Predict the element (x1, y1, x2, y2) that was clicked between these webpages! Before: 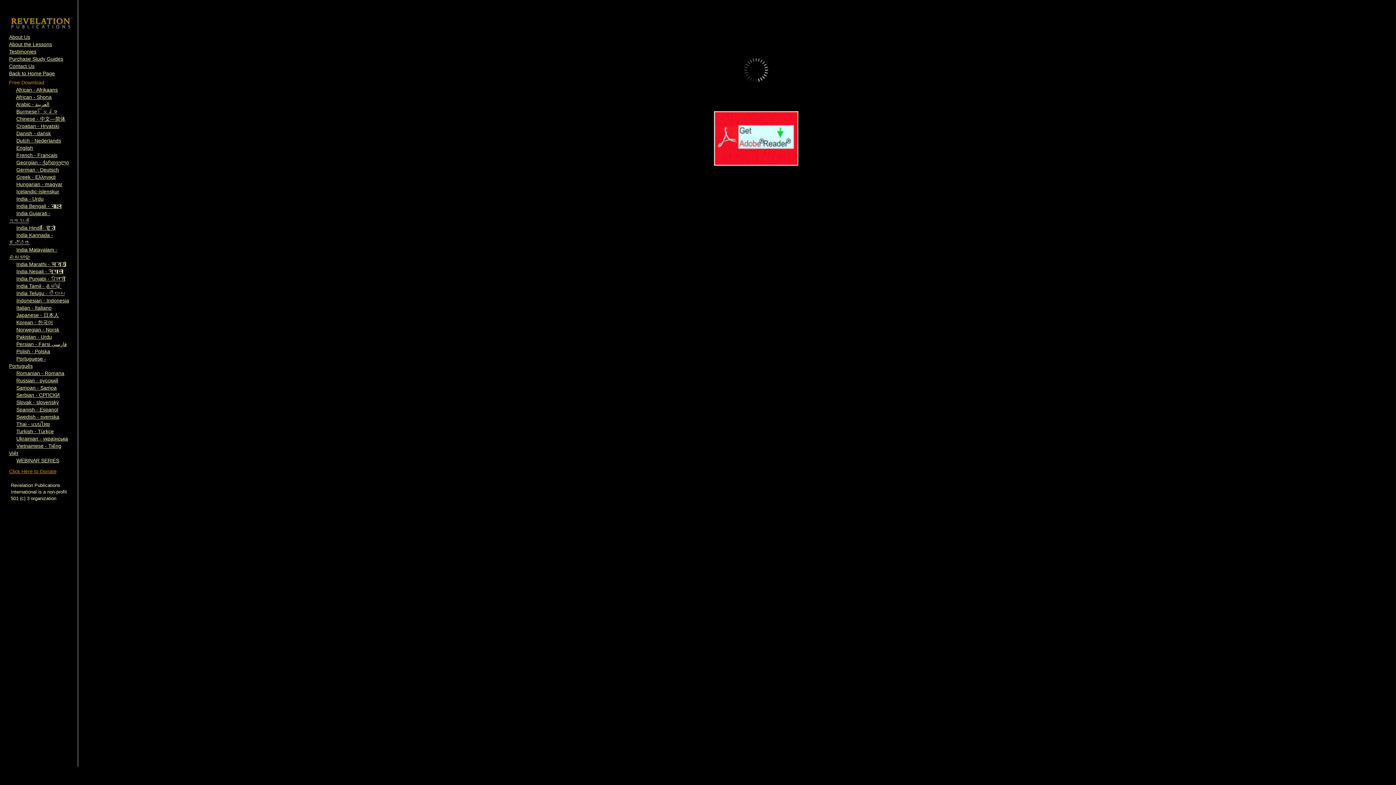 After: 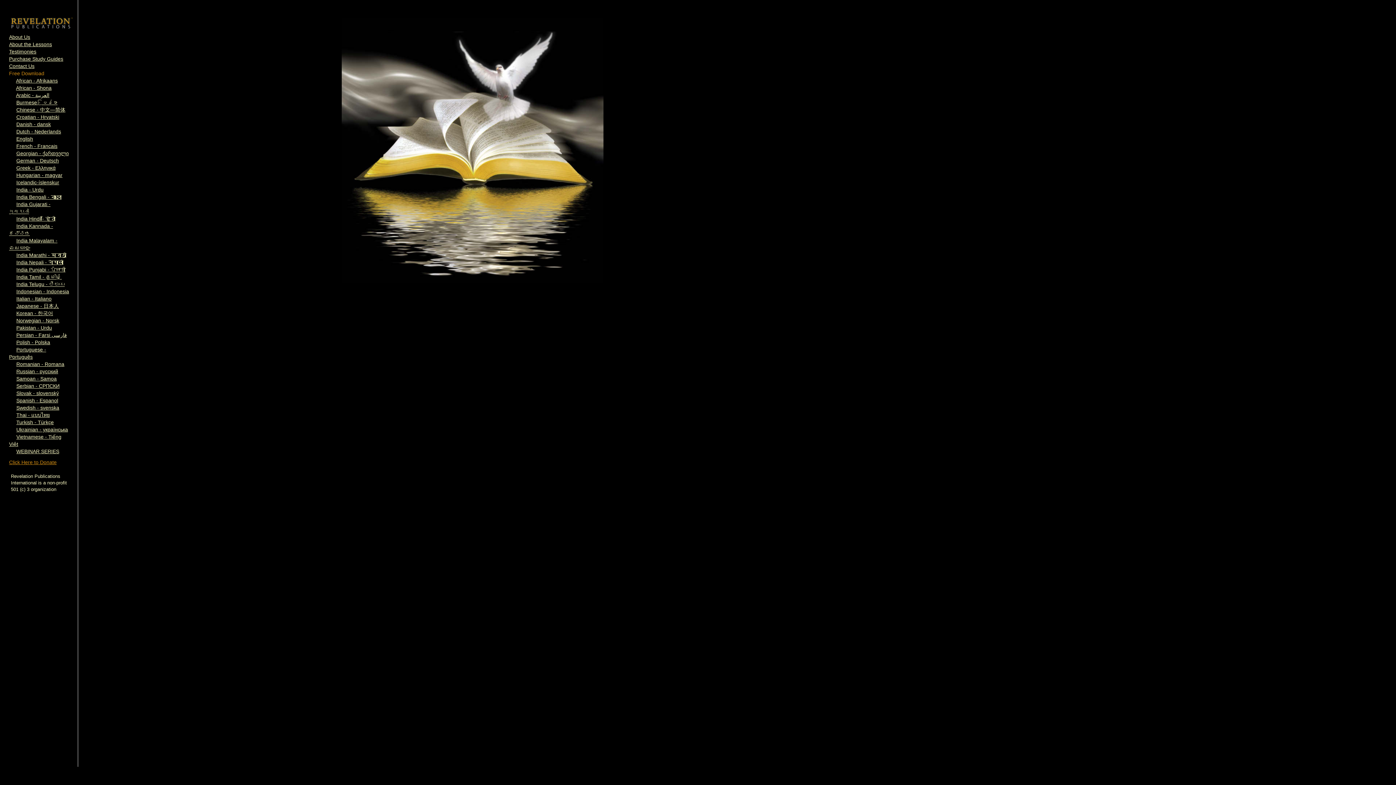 Action: label: Back to Home Page bbox: (9, 69, 54, 77)